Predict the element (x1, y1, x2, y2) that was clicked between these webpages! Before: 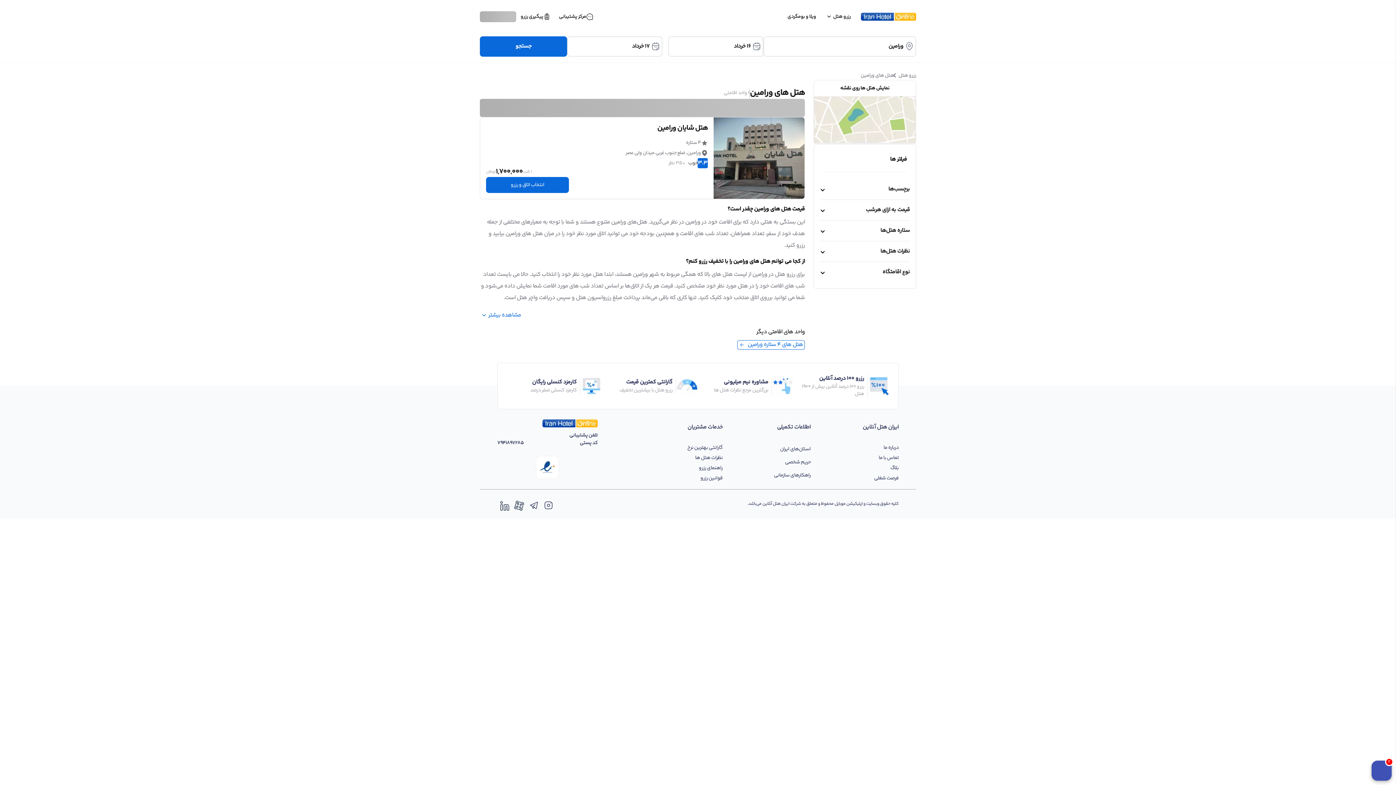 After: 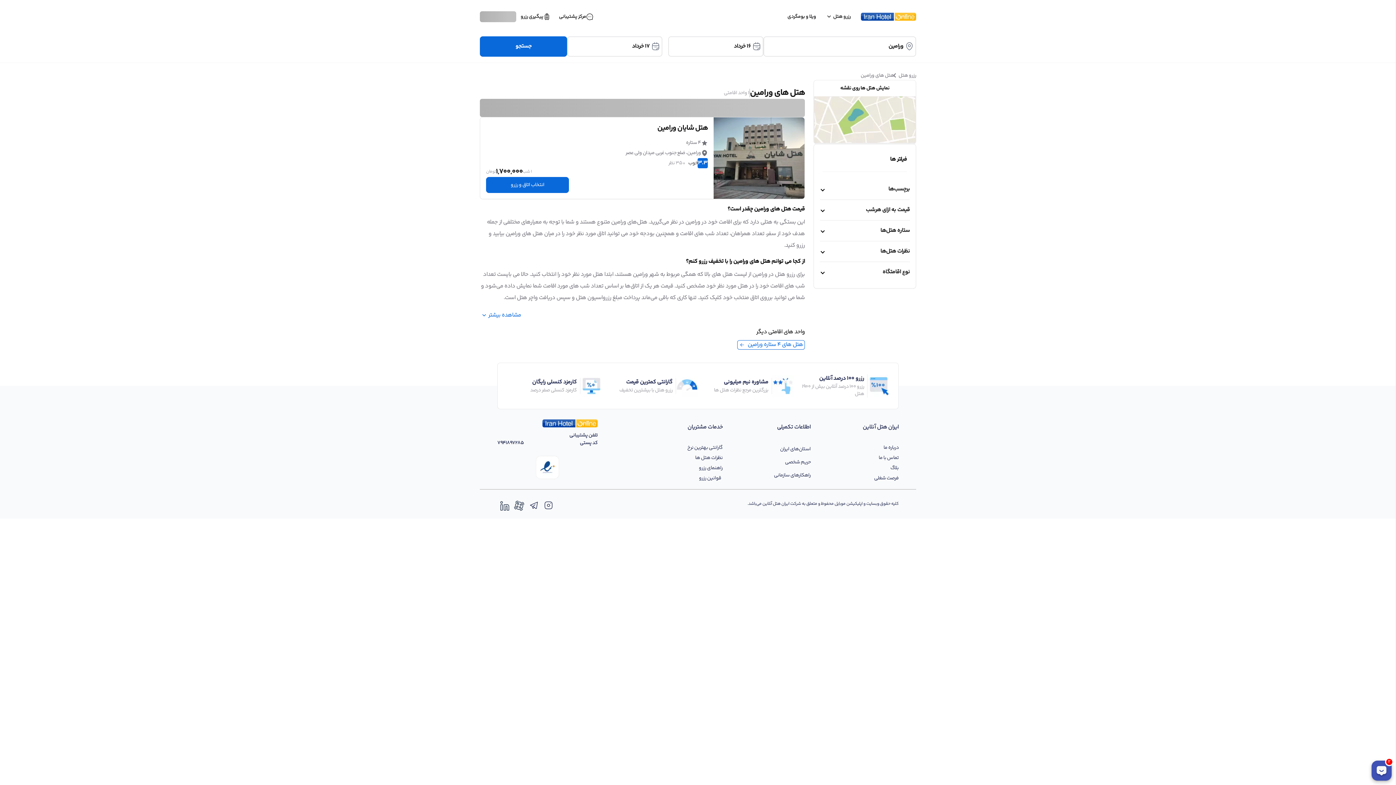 Action: bbox: (658, 473, 722, 483) label: قوانین رزرو